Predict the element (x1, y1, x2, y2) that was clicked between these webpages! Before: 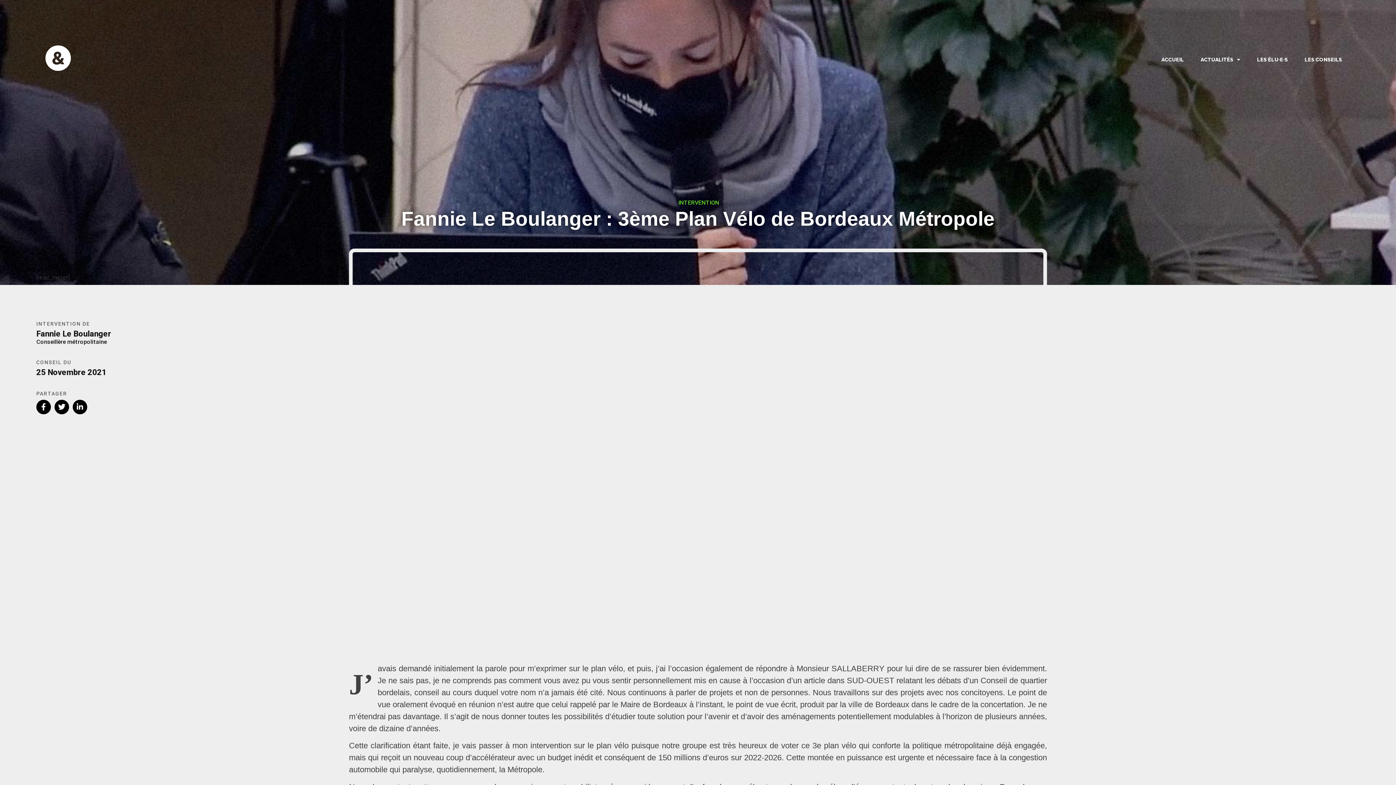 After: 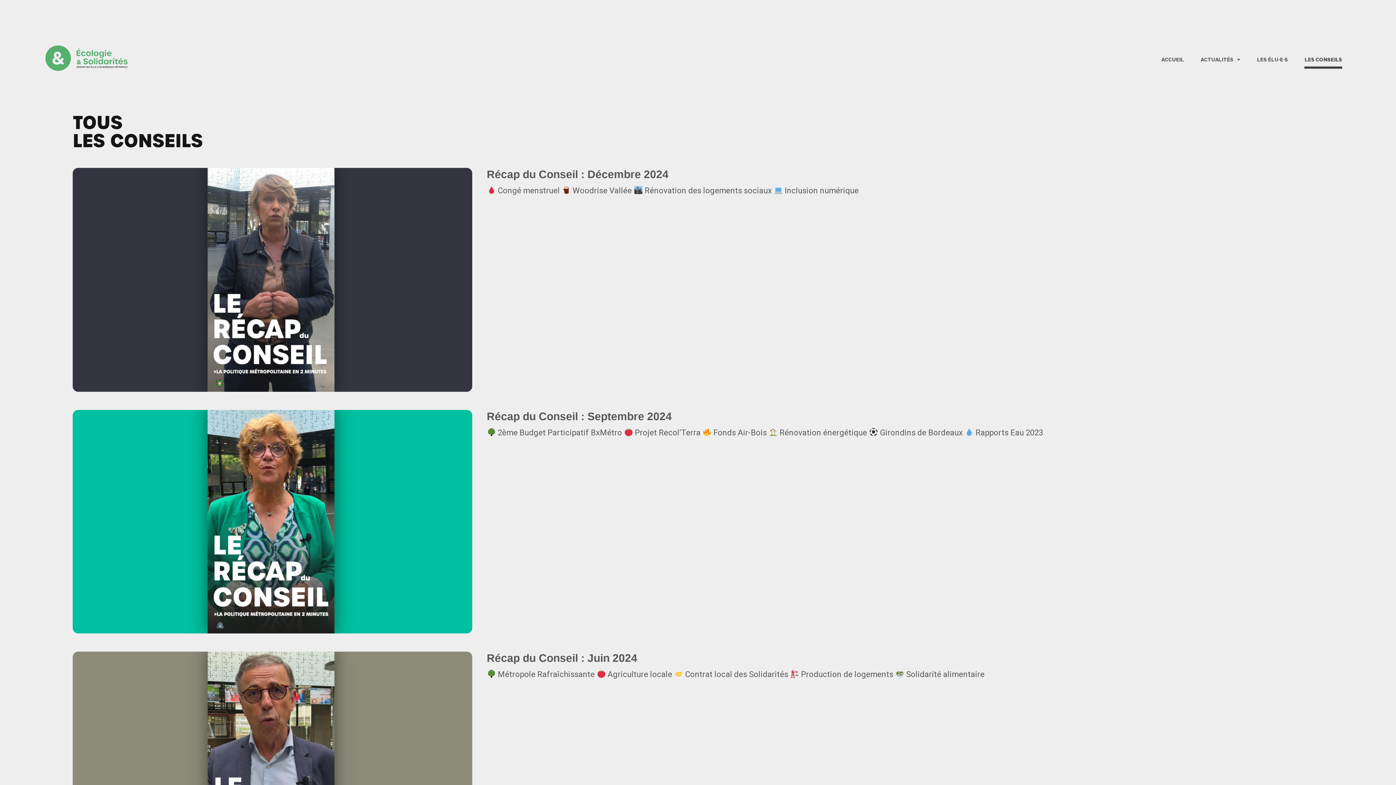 Action: bbox: (1296, 50, 1350, 68) label: LES CONSEILS